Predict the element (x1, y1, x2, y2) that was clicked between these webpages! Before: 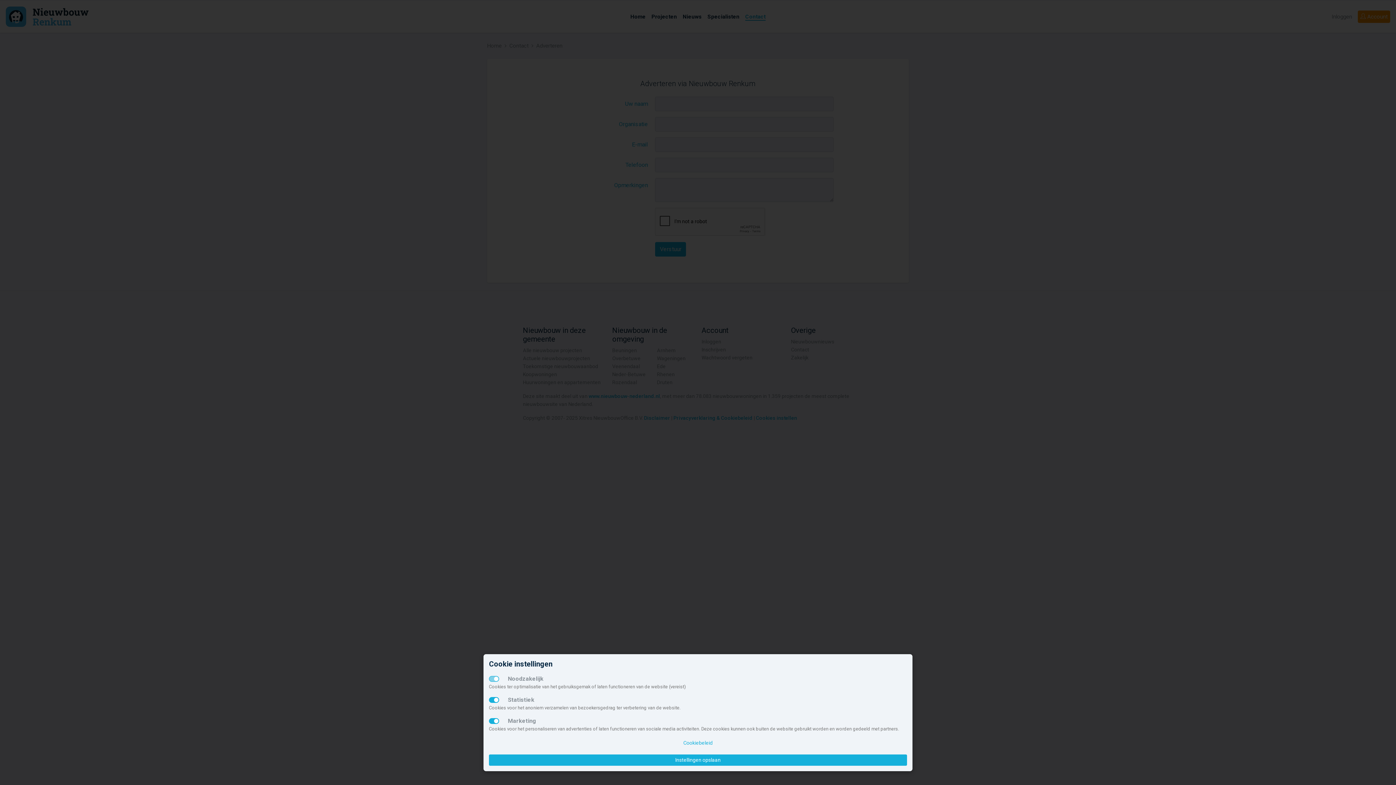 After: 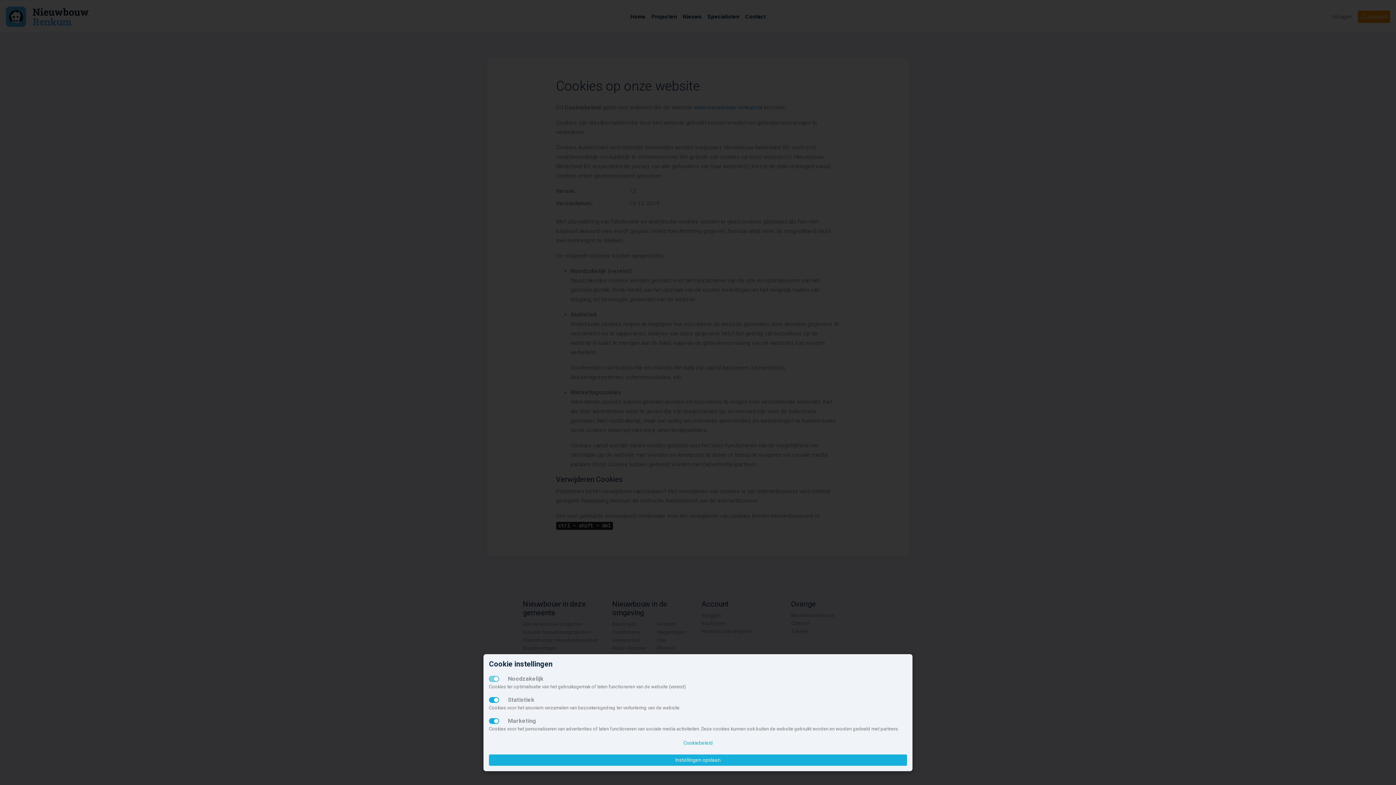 Action: label: Cookiebeleid bbox: (489, 737, 907, 749)